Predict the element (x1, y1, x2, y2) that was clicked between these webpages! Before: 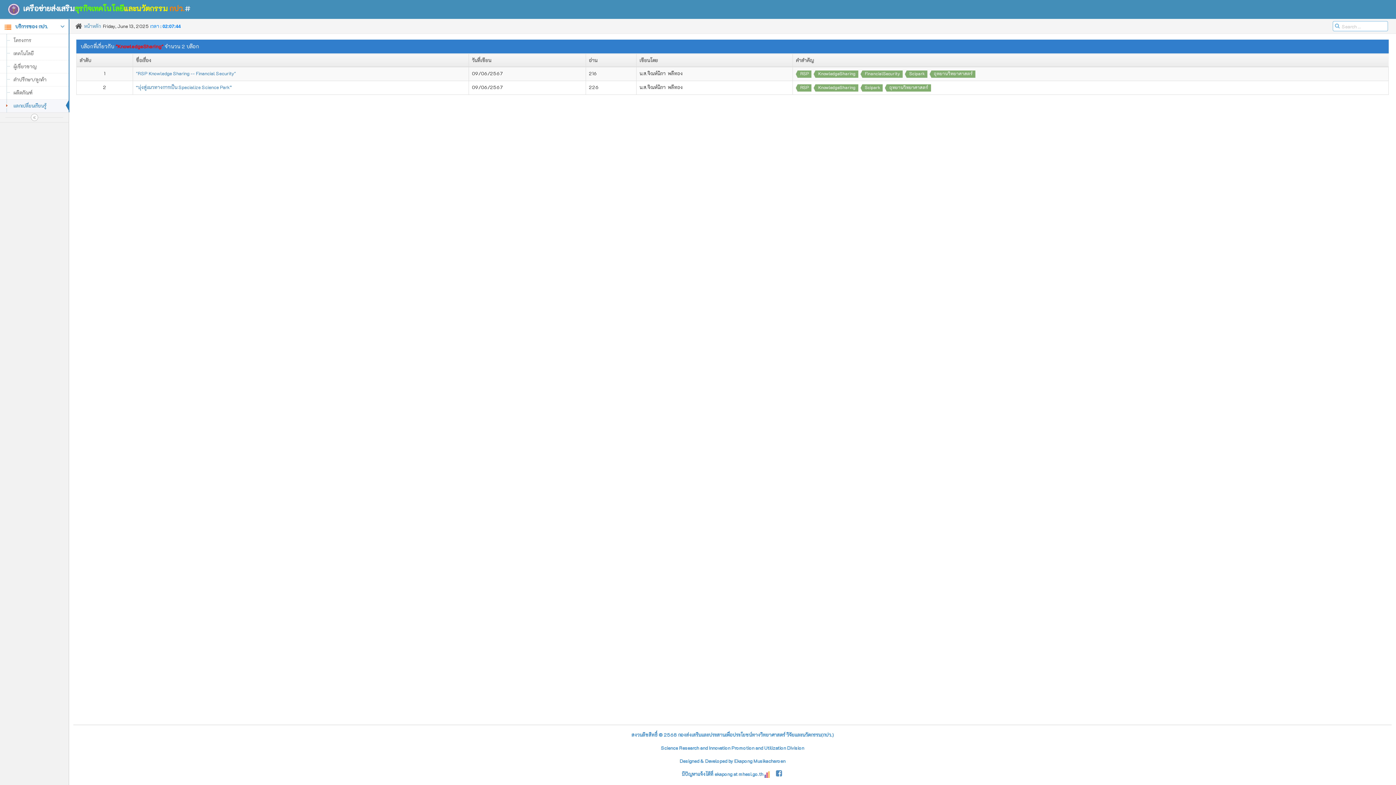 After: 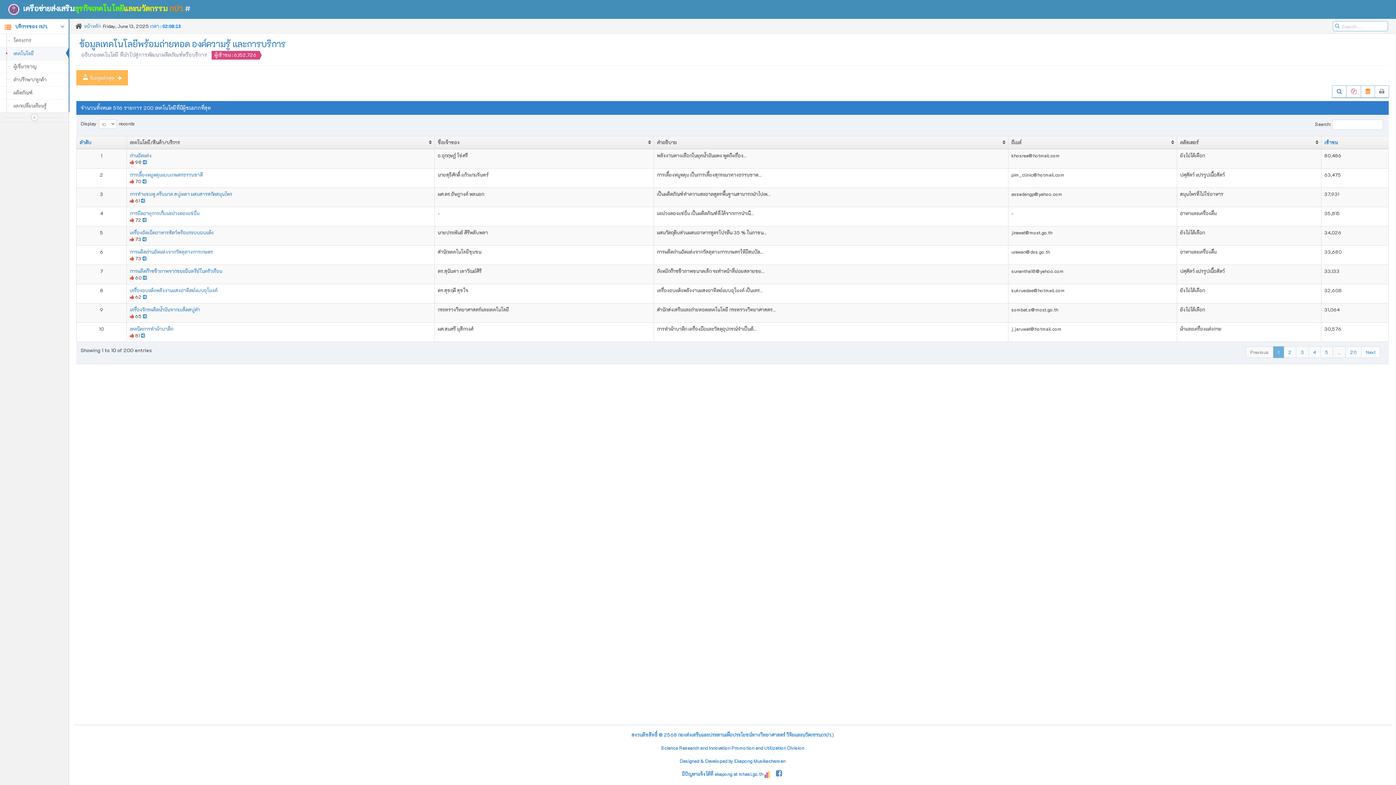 Action: bbox: (0, 46, 68, 60) label: เทคโนโลยี